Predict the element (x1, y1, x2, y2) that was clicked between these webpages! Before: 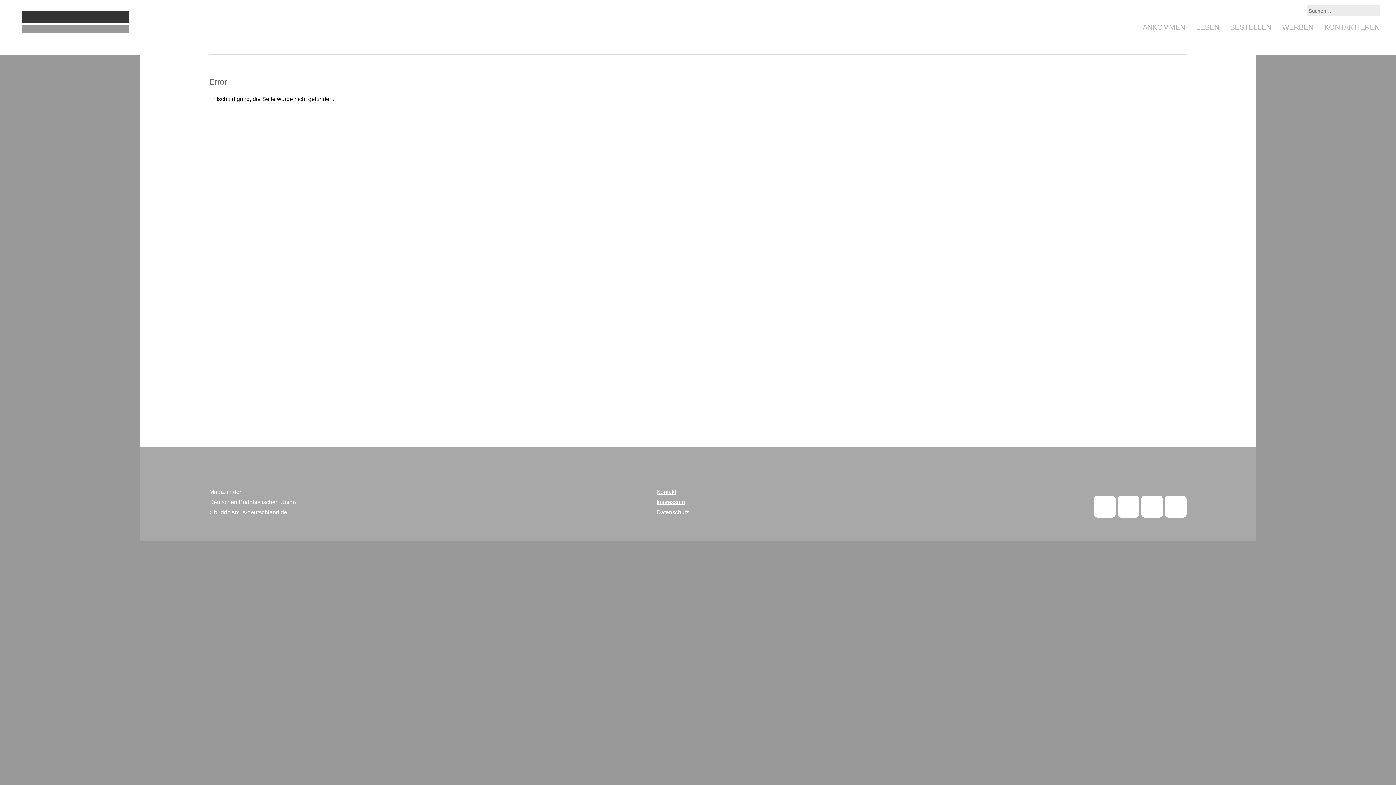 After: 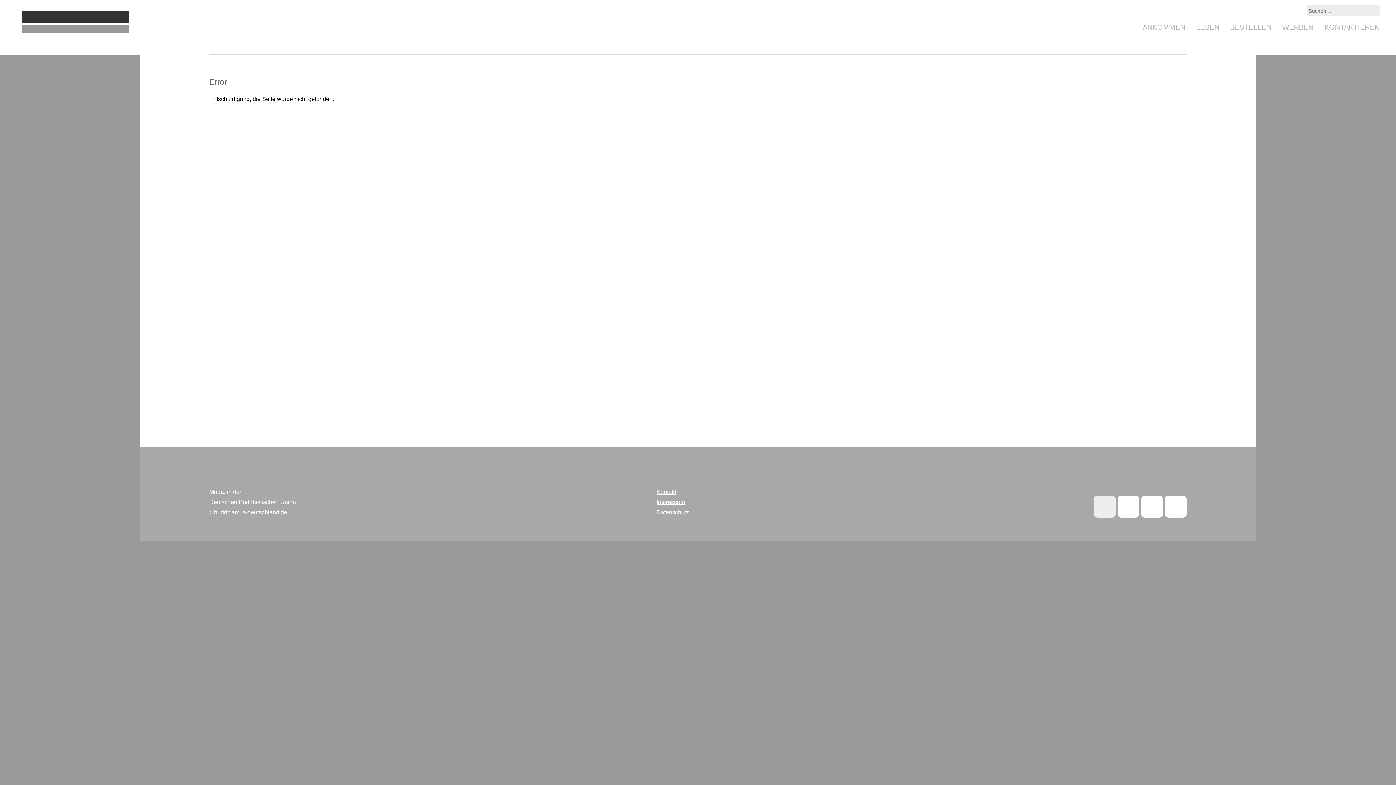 Action: bbox: (1094, 496, 1116, 517)